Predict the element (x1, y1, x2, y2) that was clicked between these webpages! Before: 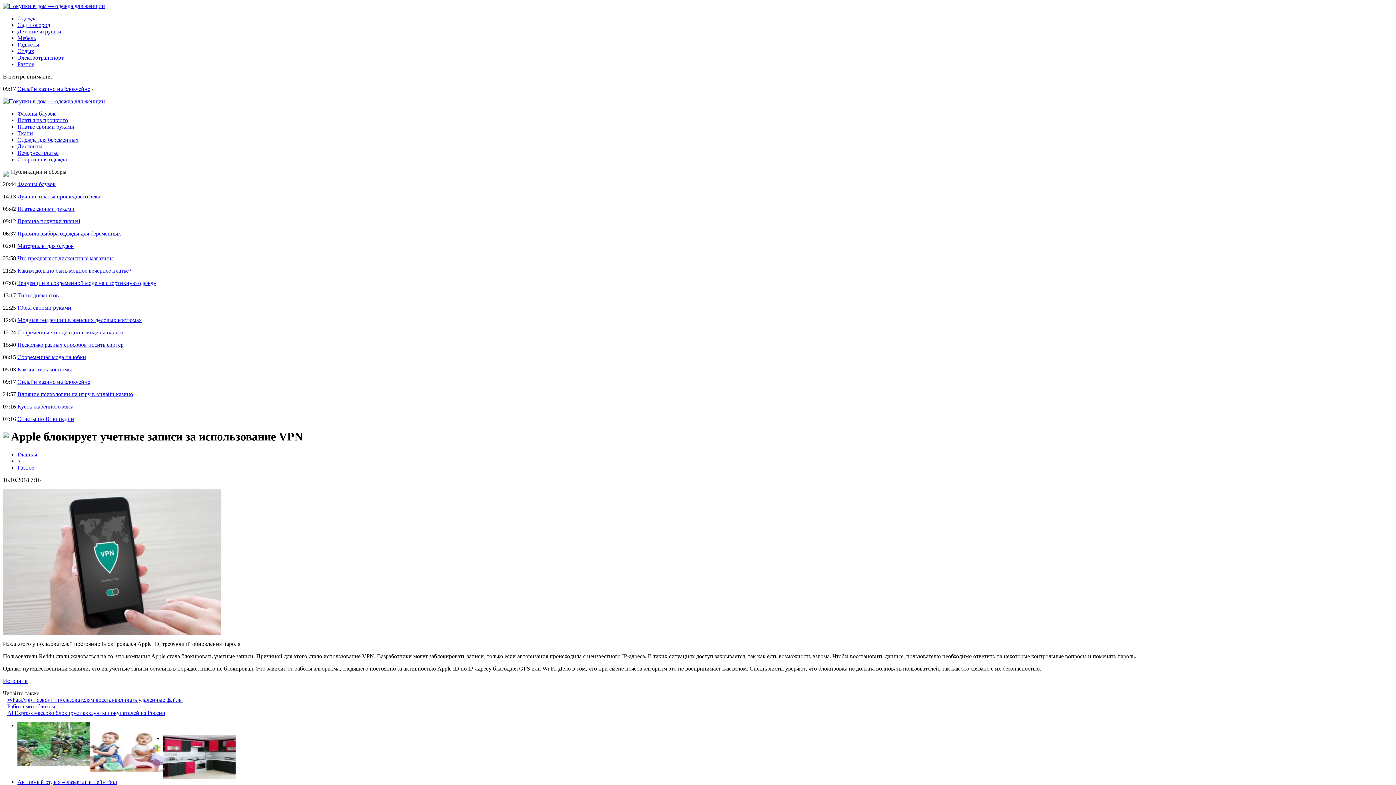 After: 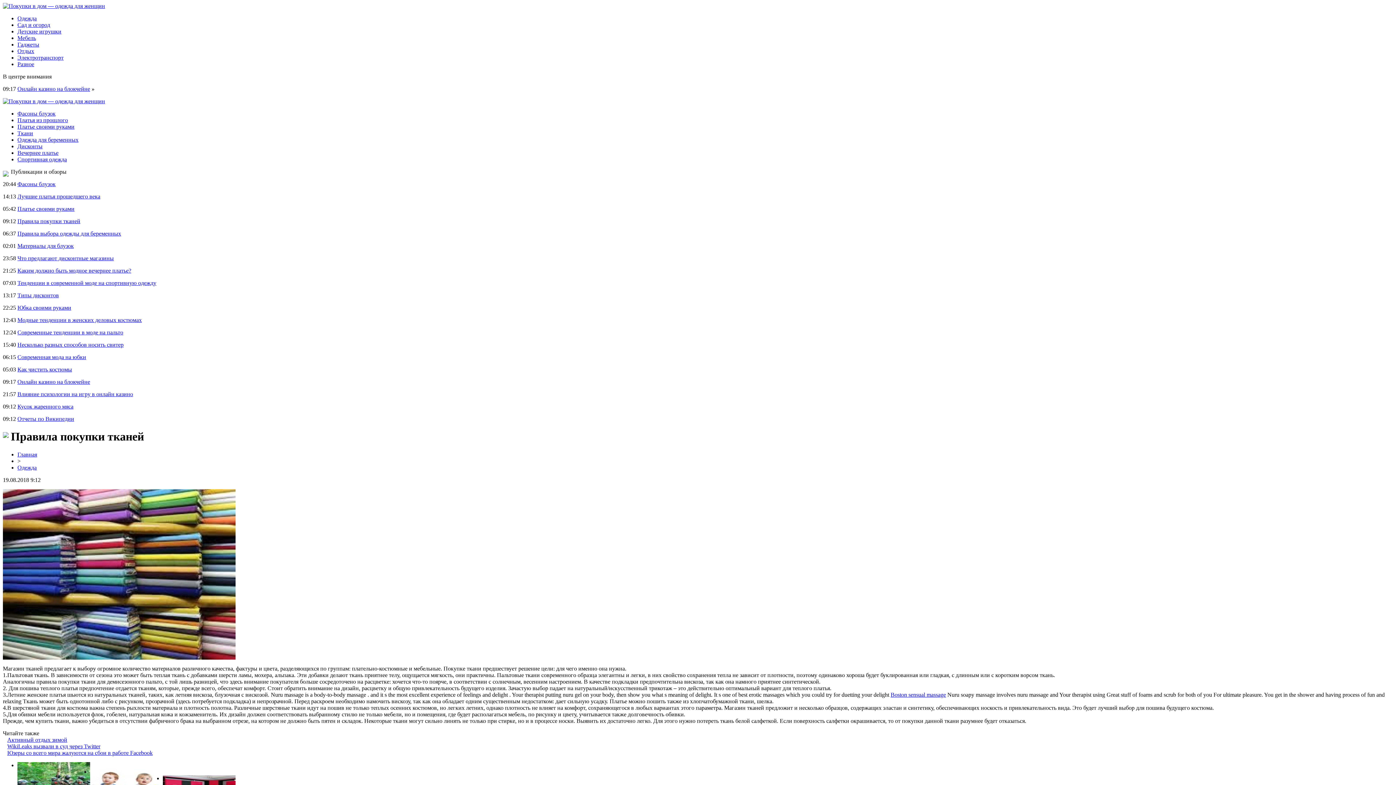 Action: label: Правила покупки тканей bbox: (17, 218, 80, 224)